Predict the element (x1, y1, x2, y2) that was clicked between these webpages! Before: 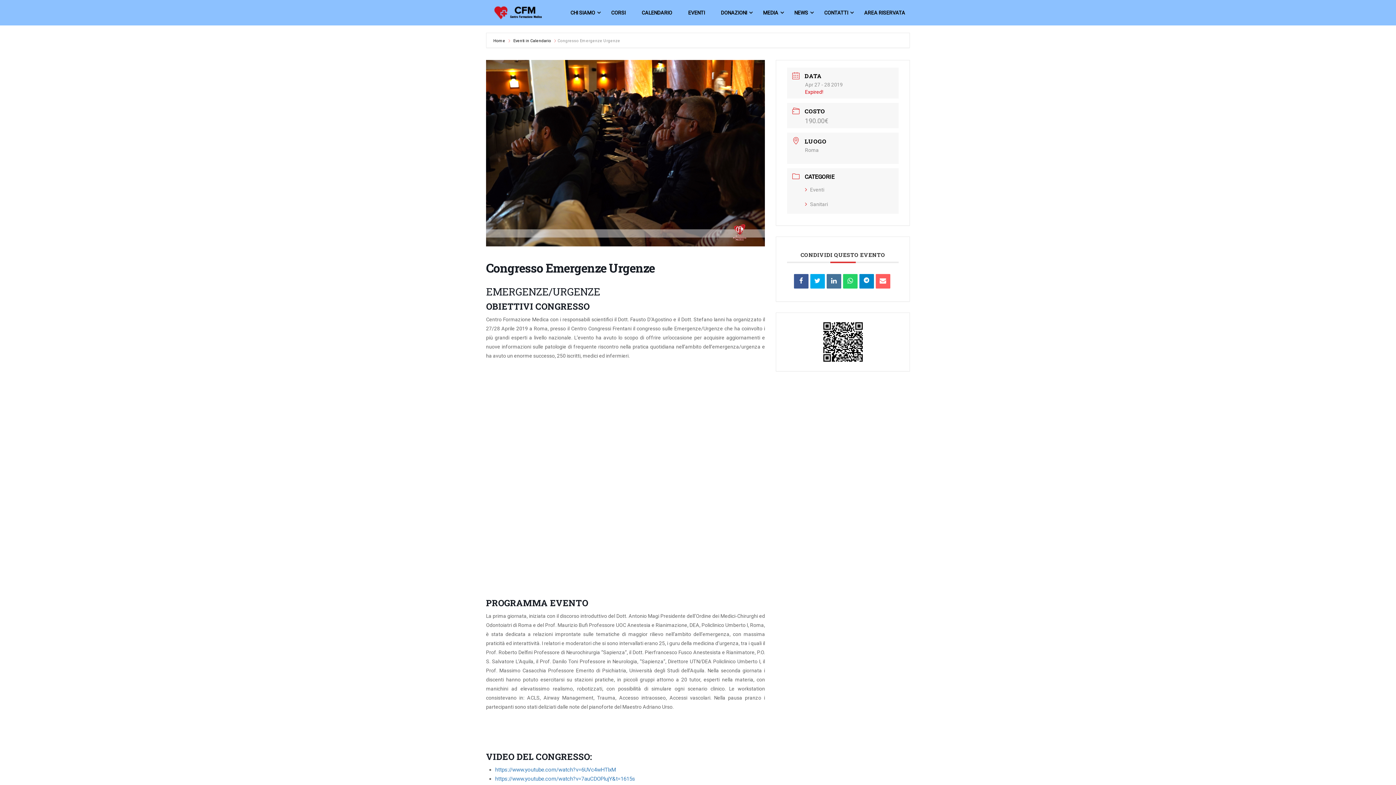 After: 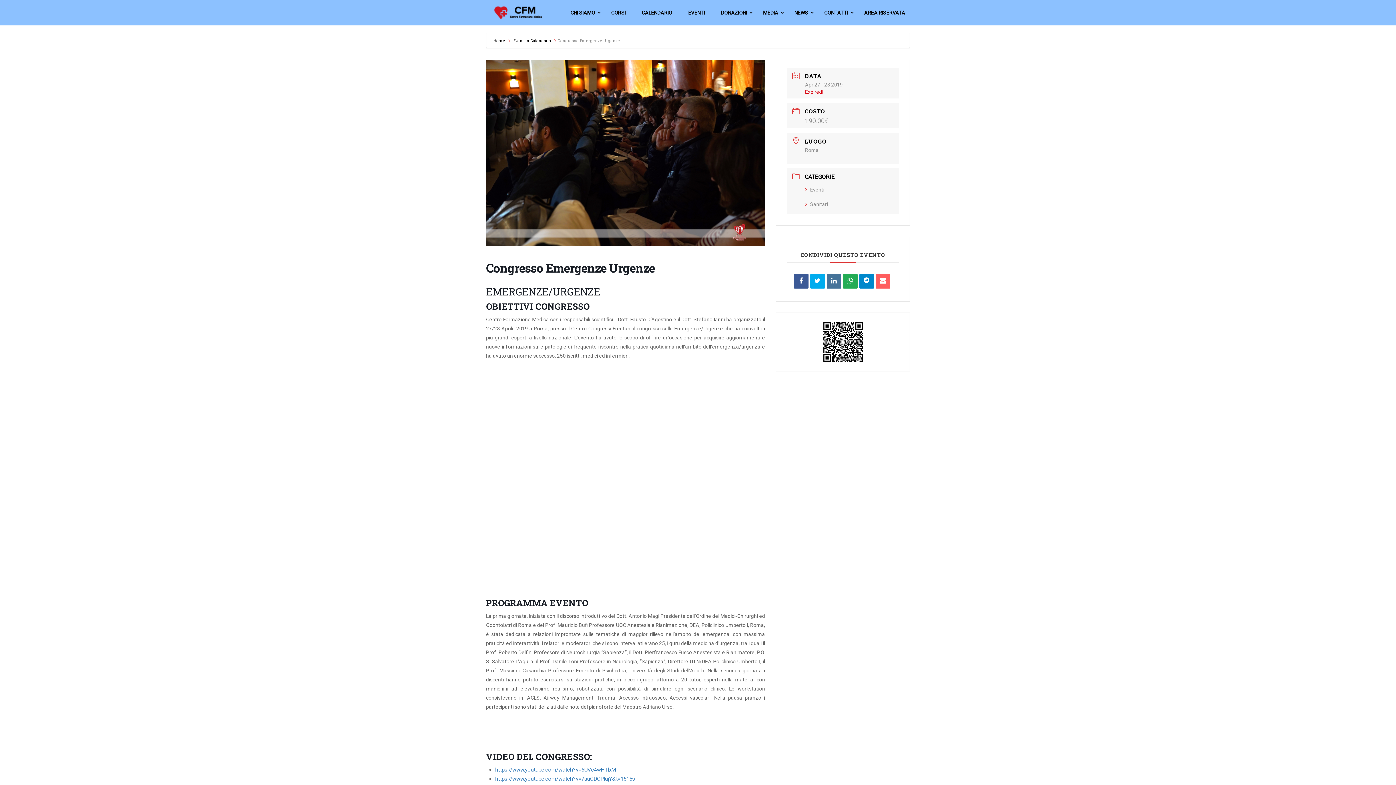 Action: bbox: (843, 274, 857, 288)